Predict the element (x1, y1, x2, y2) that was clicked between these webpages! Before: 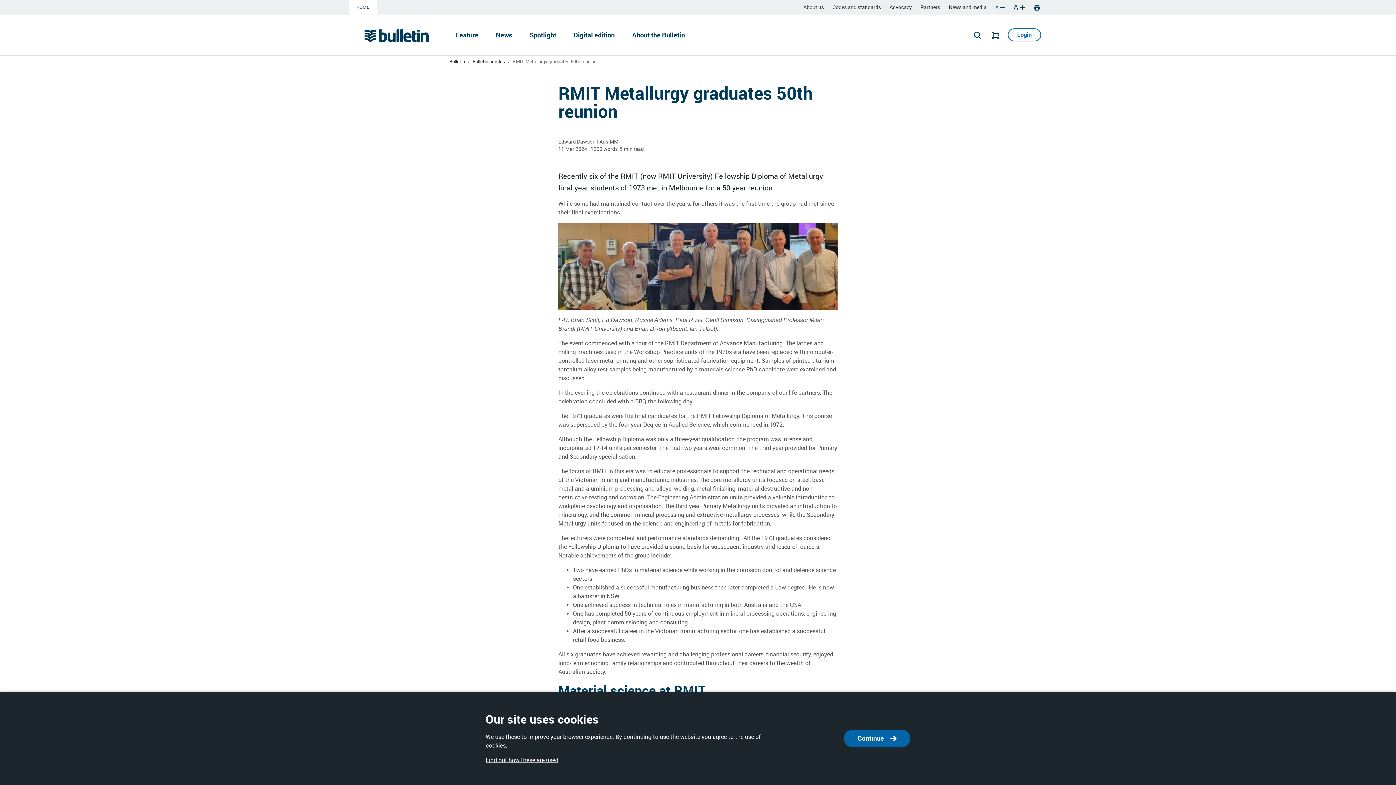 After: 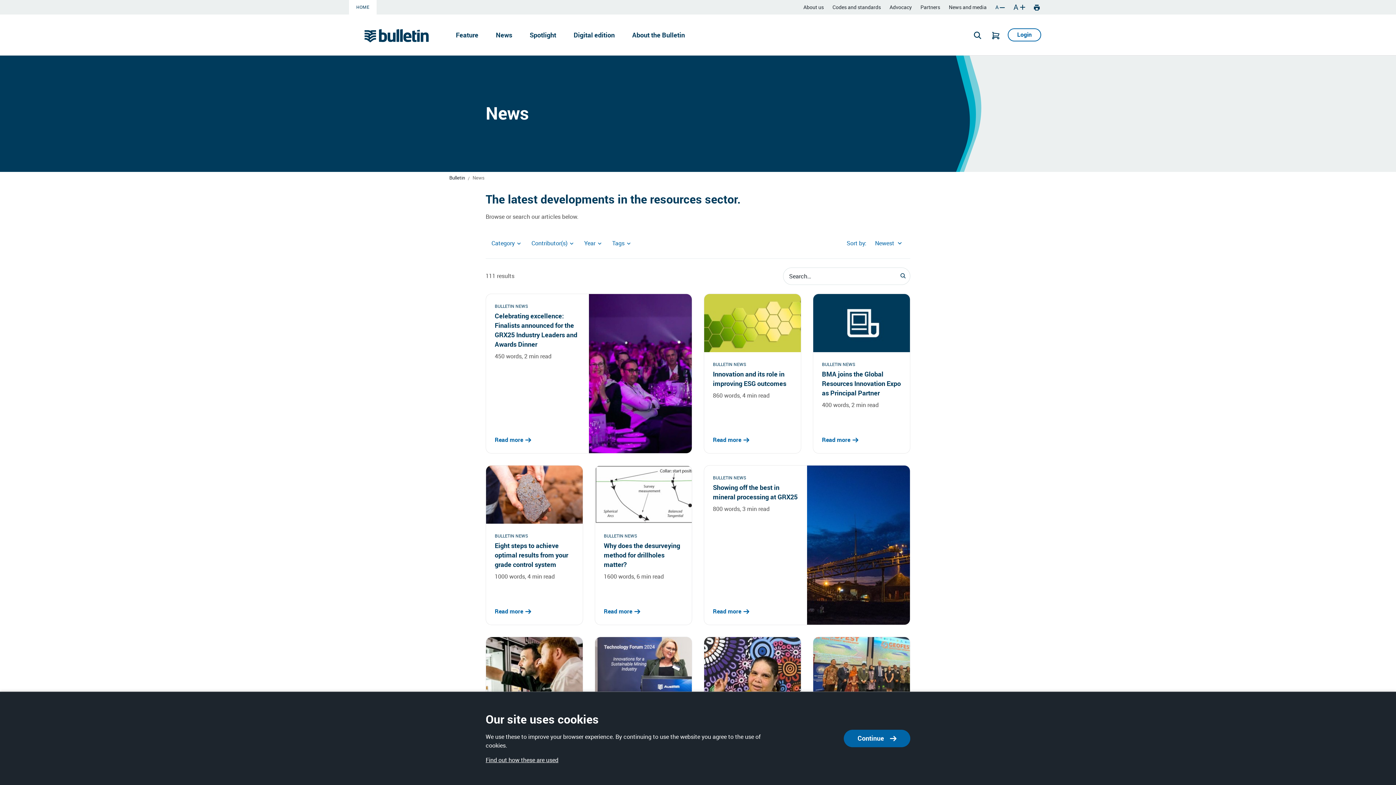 Action: bbox: (487, 30, 521, 38) label: News